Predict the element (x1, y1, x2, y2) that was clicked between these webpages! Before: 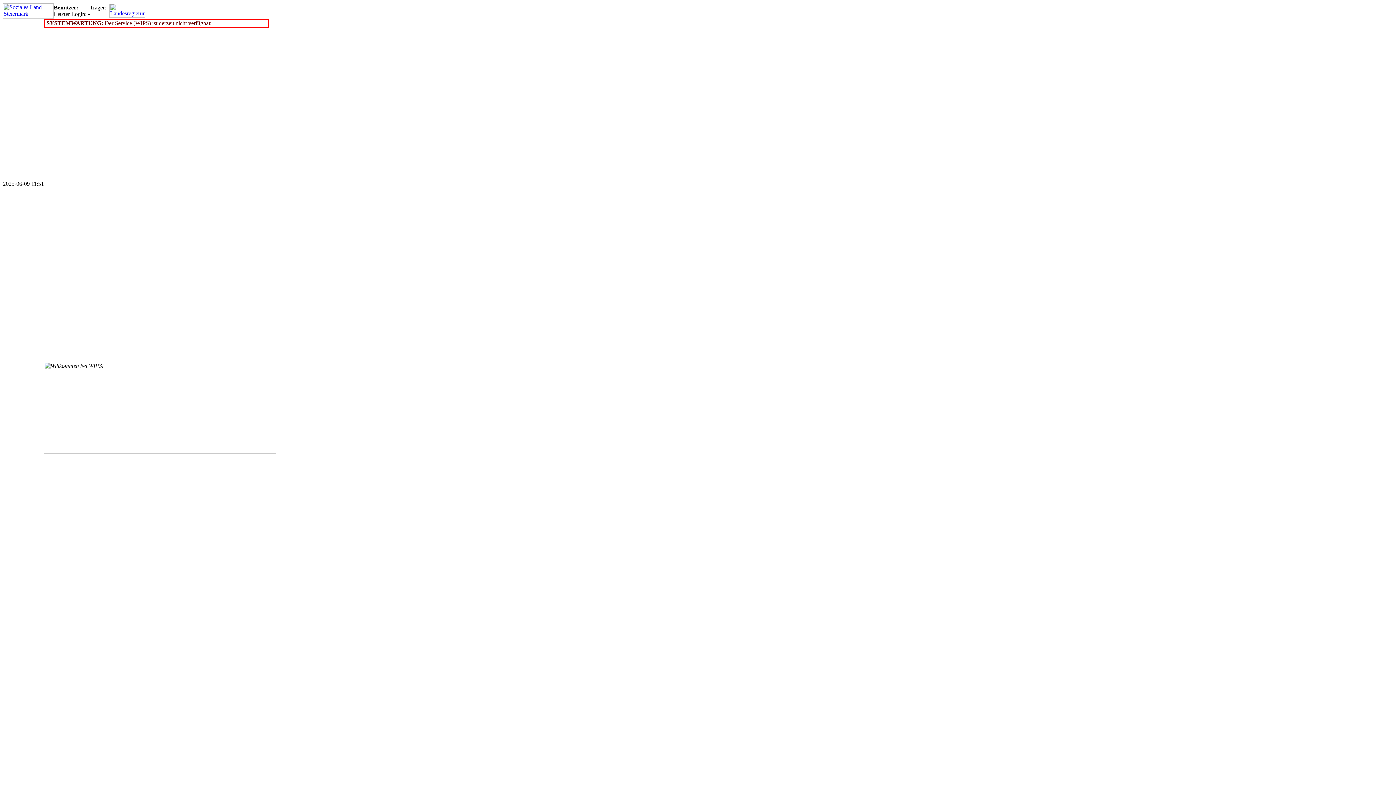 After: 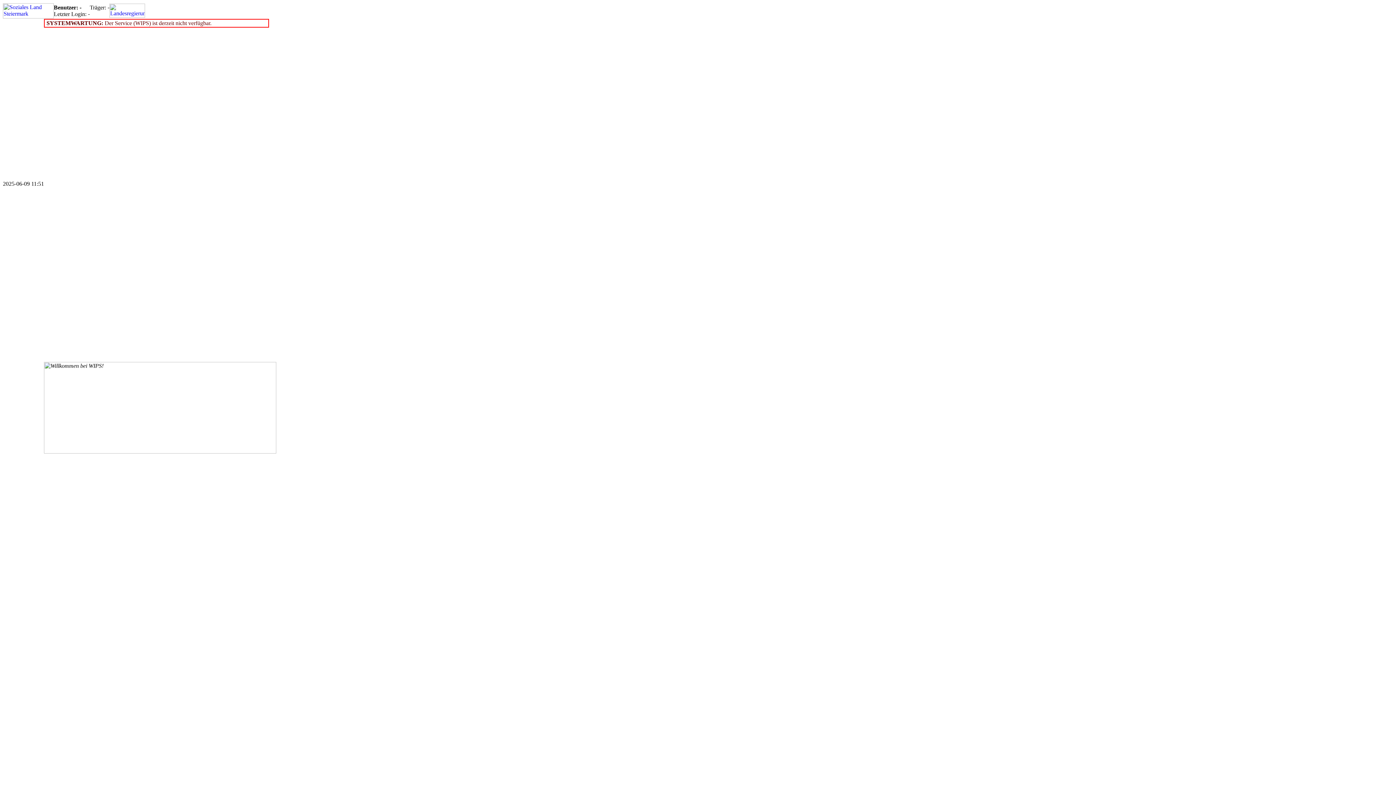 Action: bbox: (2, 13, 53, 19)